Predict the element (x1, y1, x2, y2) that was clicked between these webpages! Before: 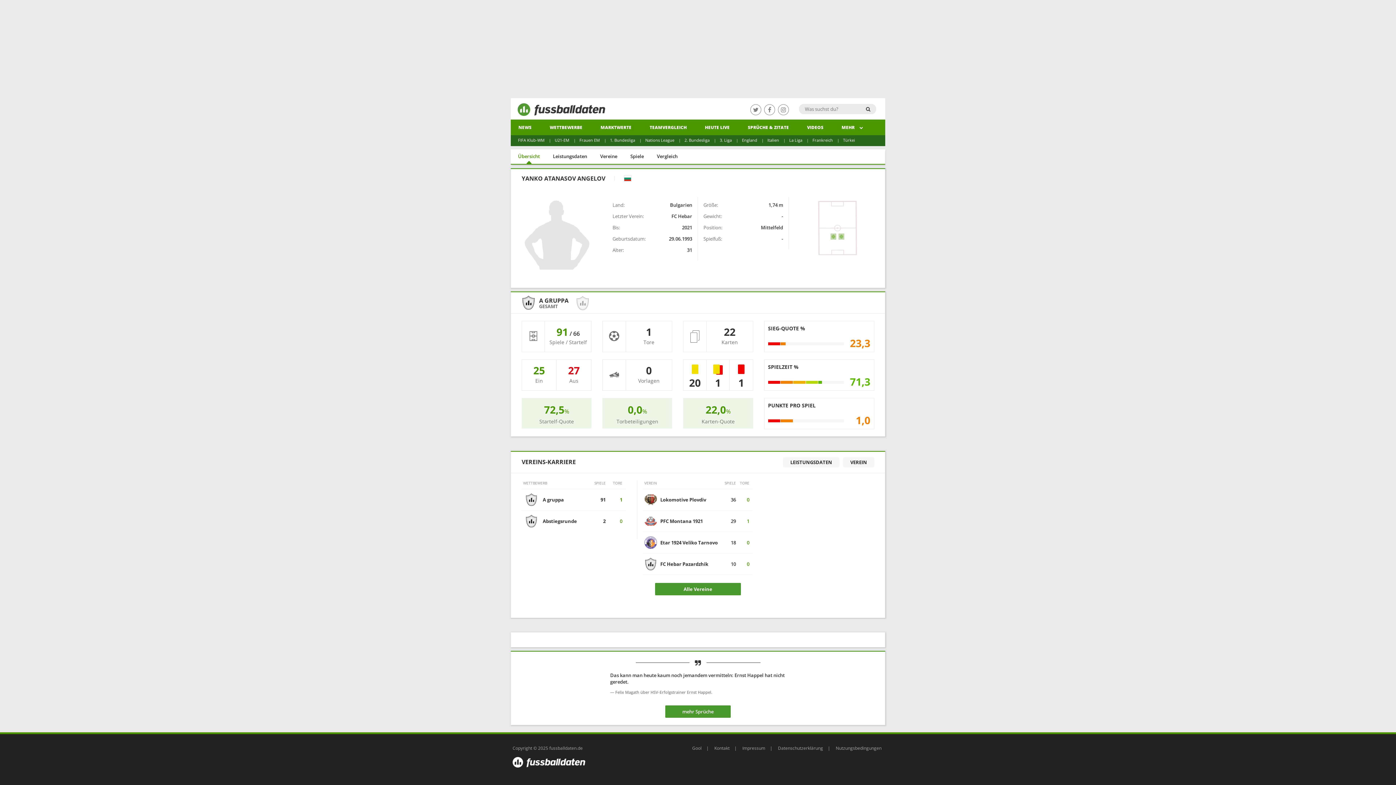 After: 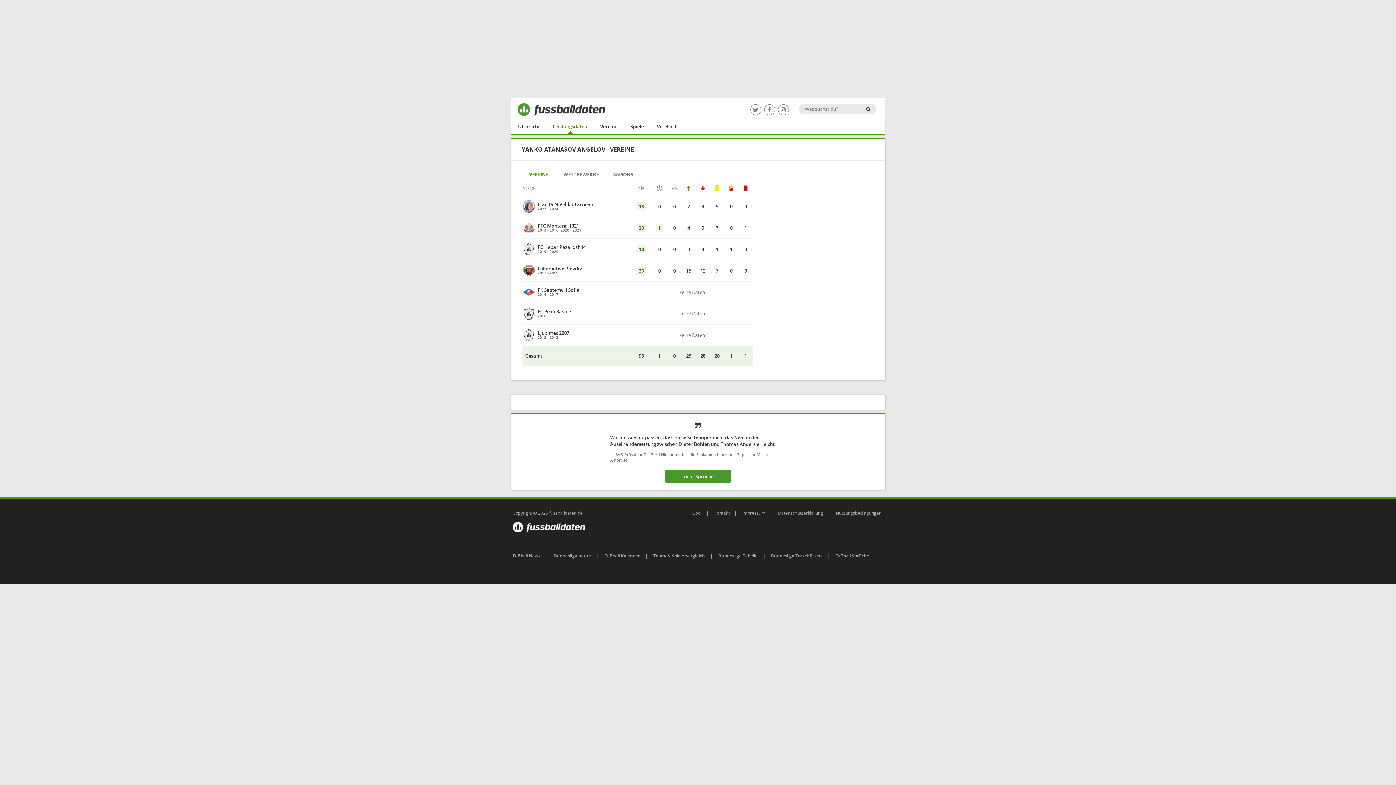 Action: bbox: (783, 457, 839, 467) label: LEISTUNGSDATEN